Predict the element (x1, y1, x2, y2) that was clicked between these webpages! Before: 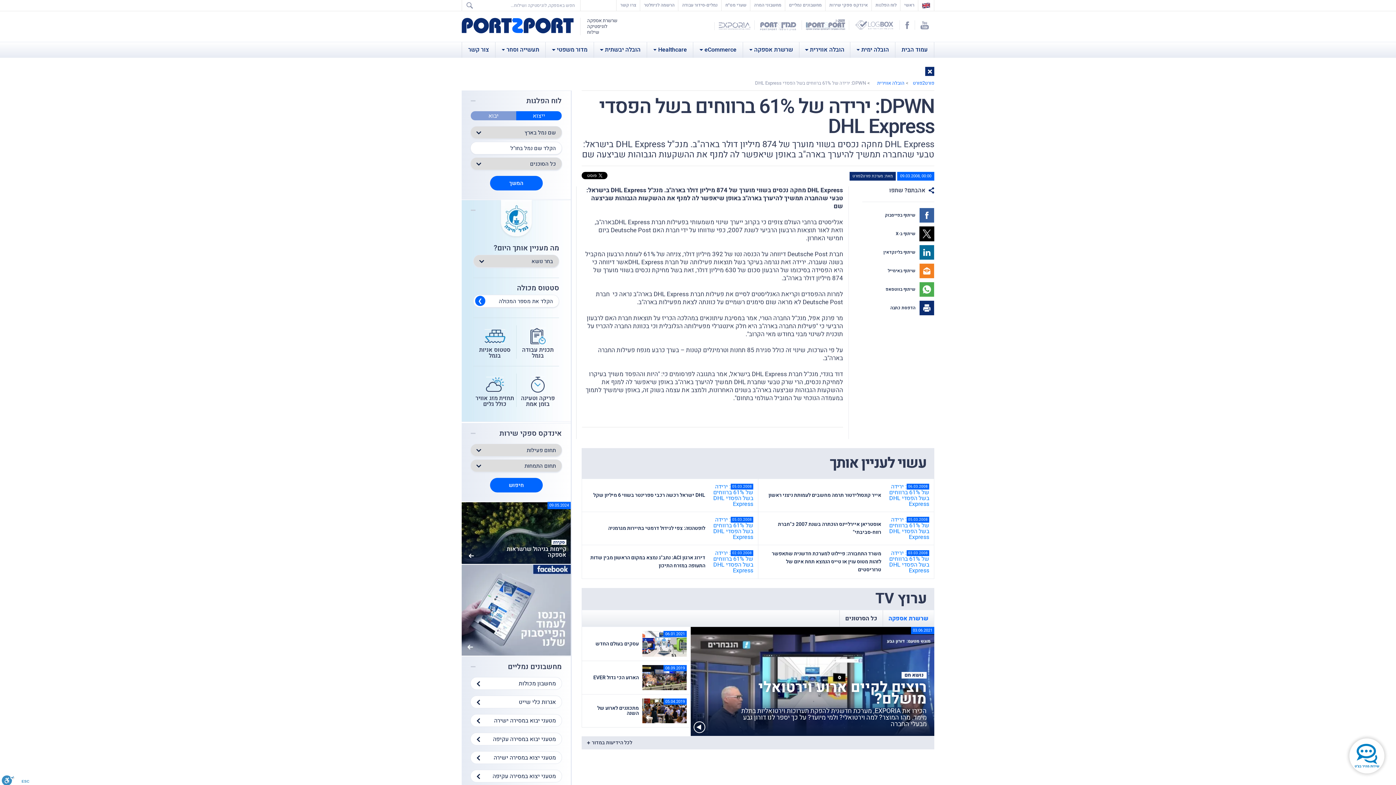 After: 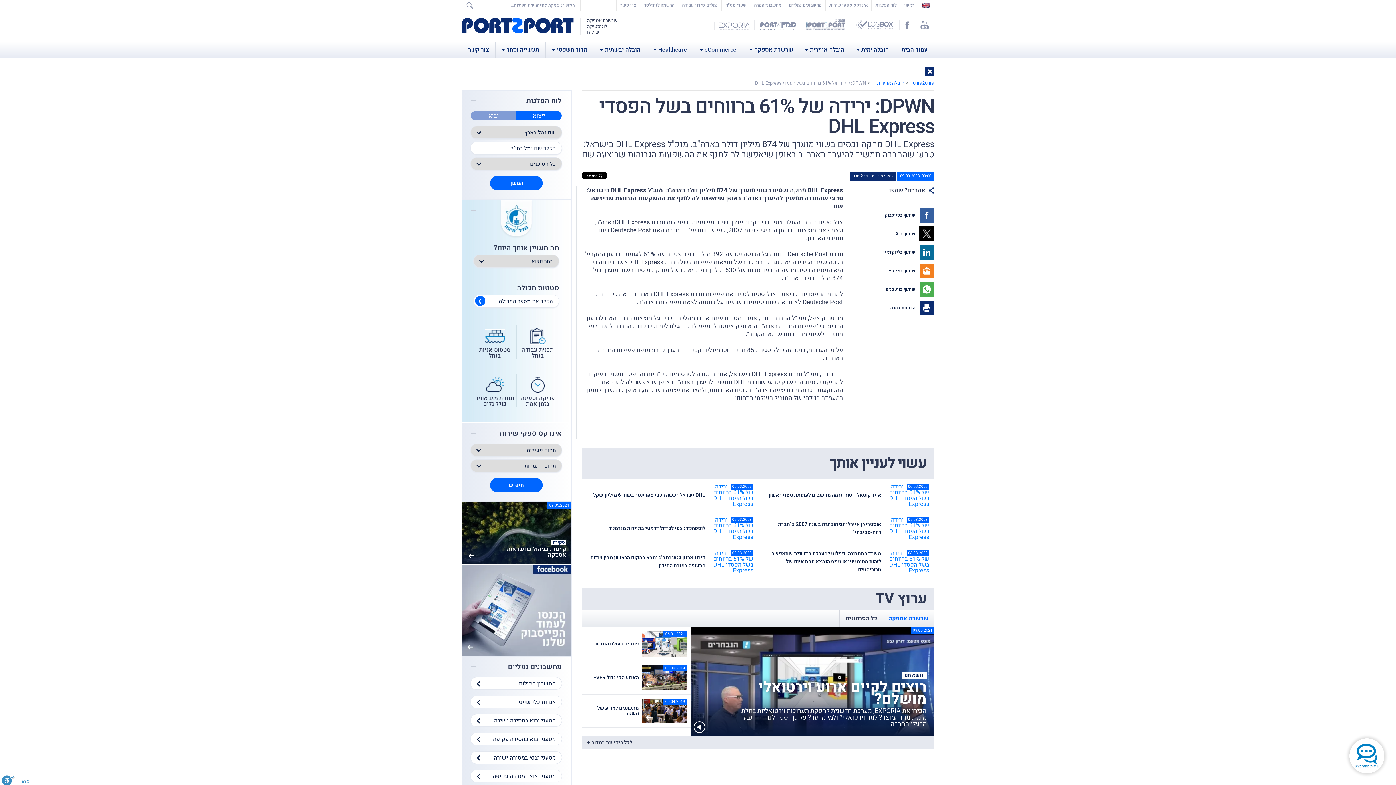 Action: label: תכנית עבודה בנמל bbox: (516, 325, 559, 358)